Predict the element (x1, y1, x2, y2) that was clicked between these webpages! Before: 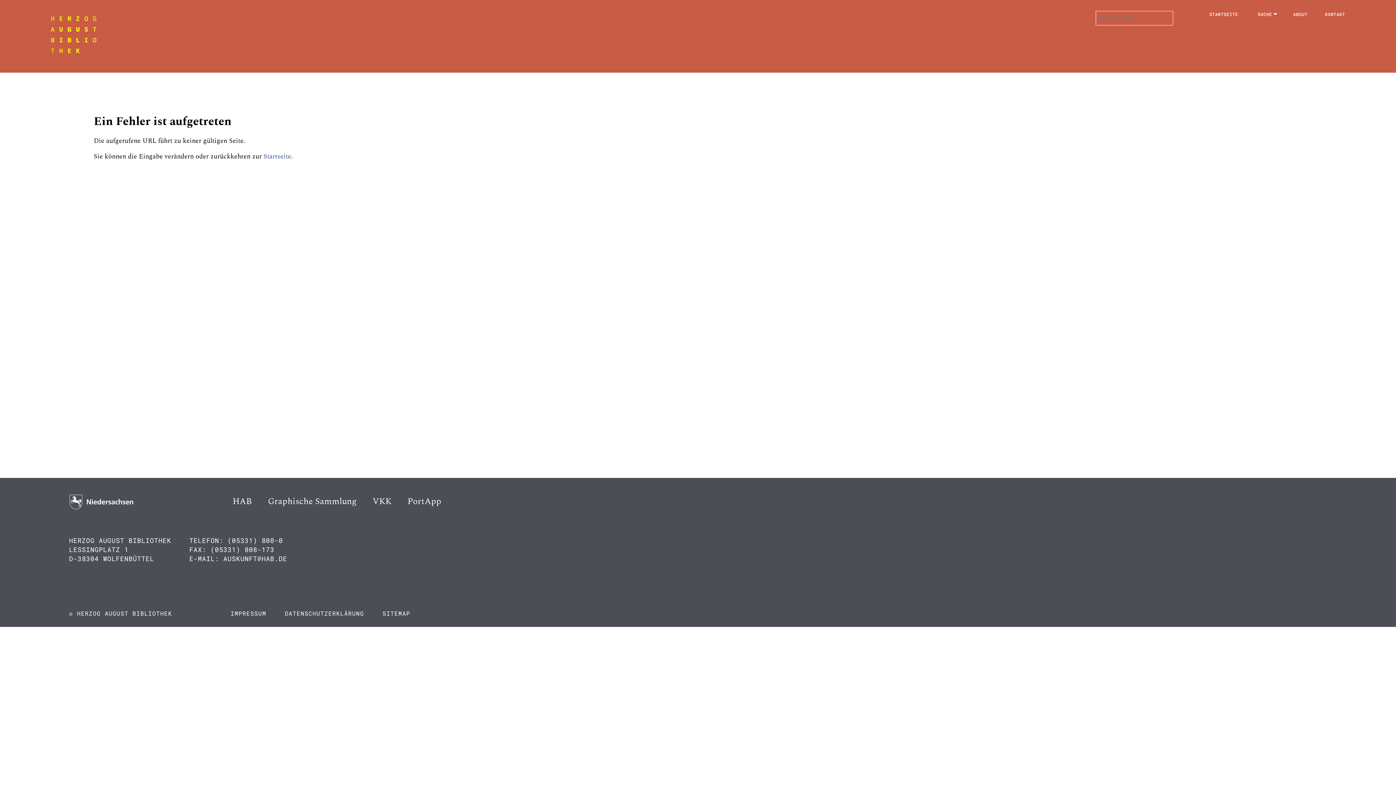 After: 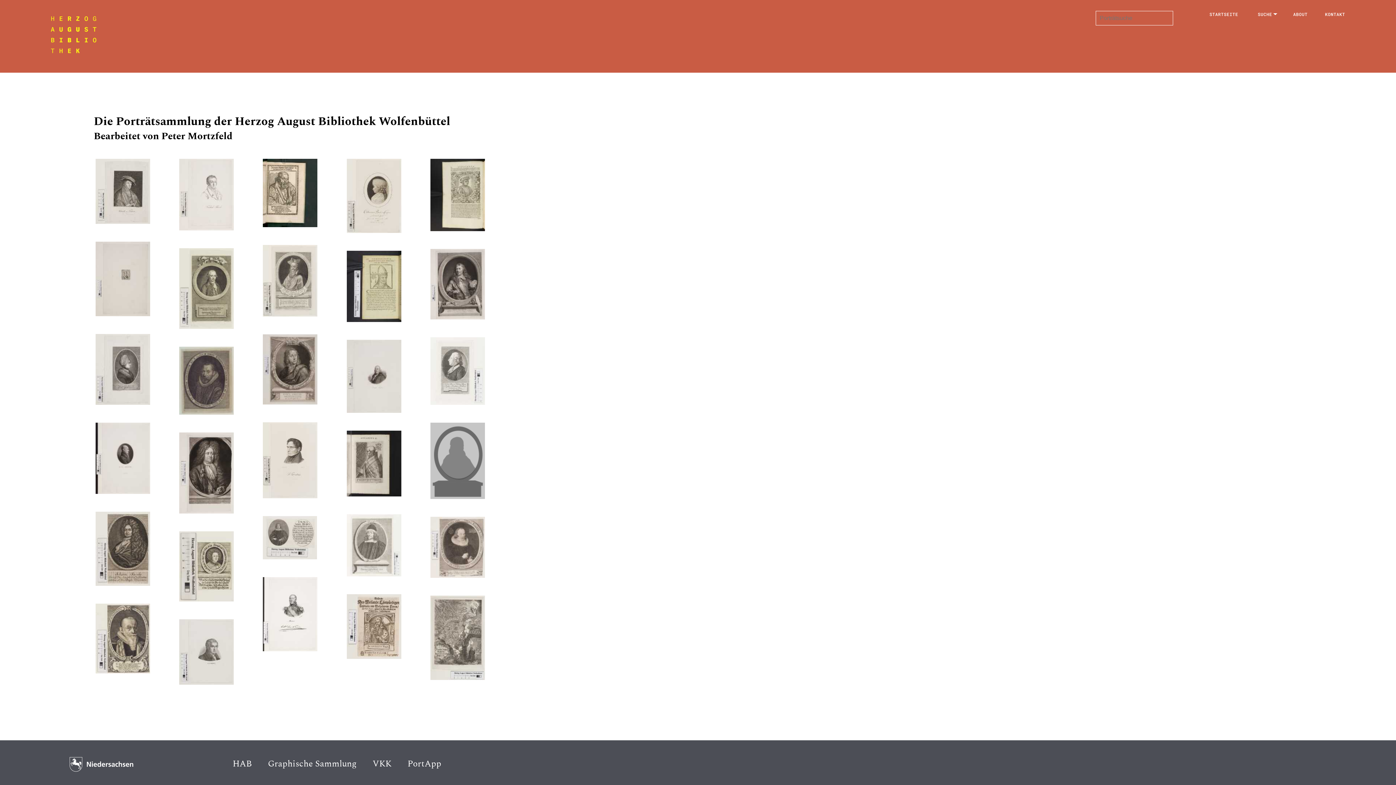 Action: bbox: (263, 151, 293, 161) label: Startseite.